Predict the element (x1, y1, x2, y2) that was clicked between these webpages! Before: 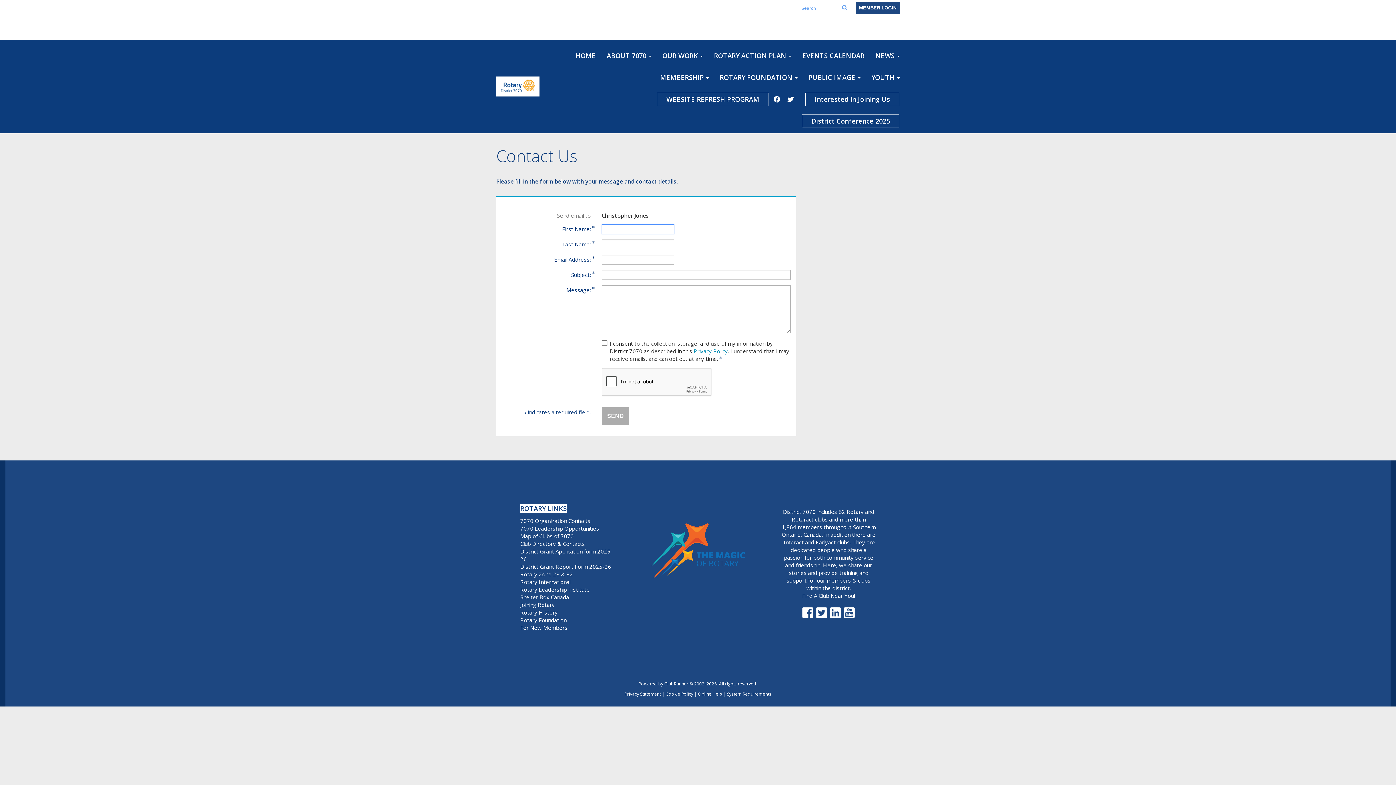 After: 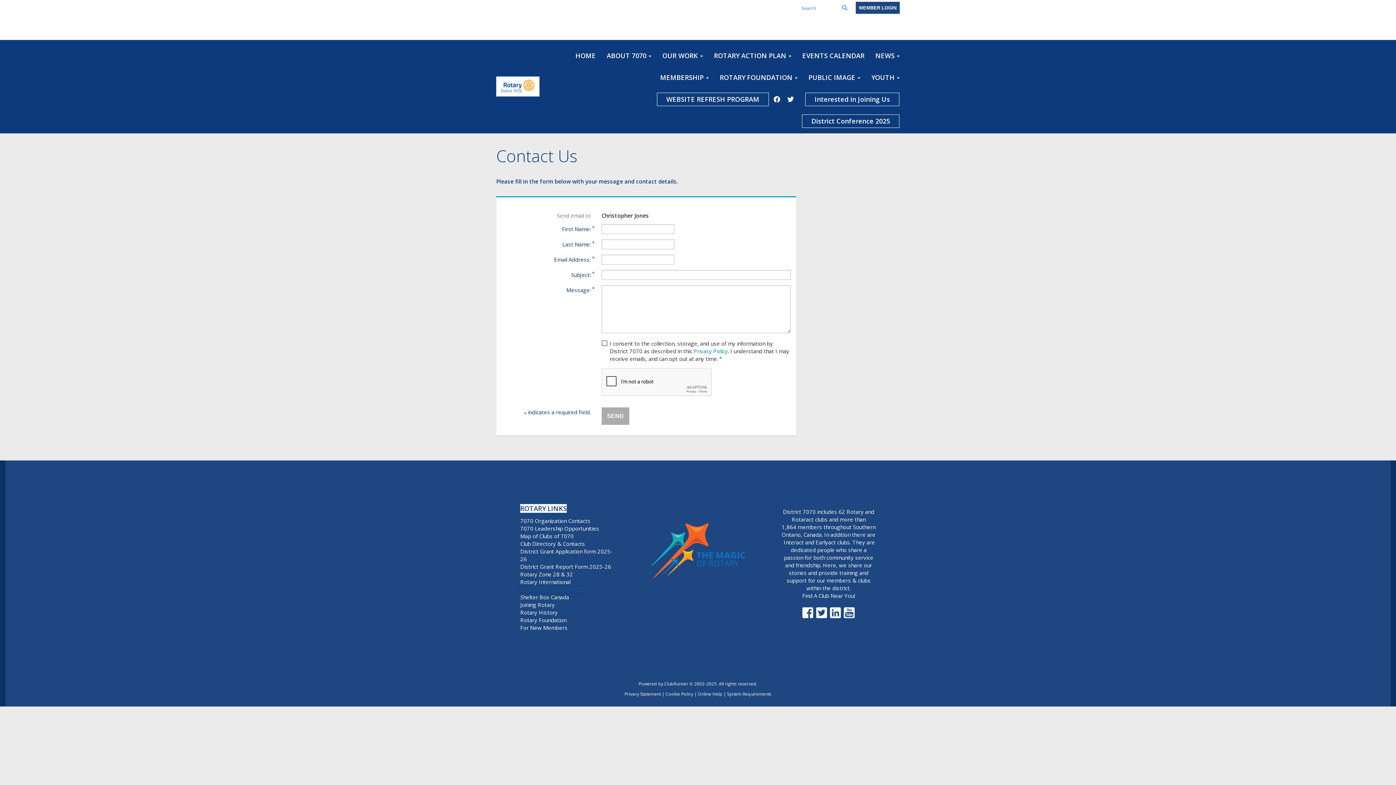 Action: label: Rotary Leadership Institute bbox: (520, 586, 589, 593)